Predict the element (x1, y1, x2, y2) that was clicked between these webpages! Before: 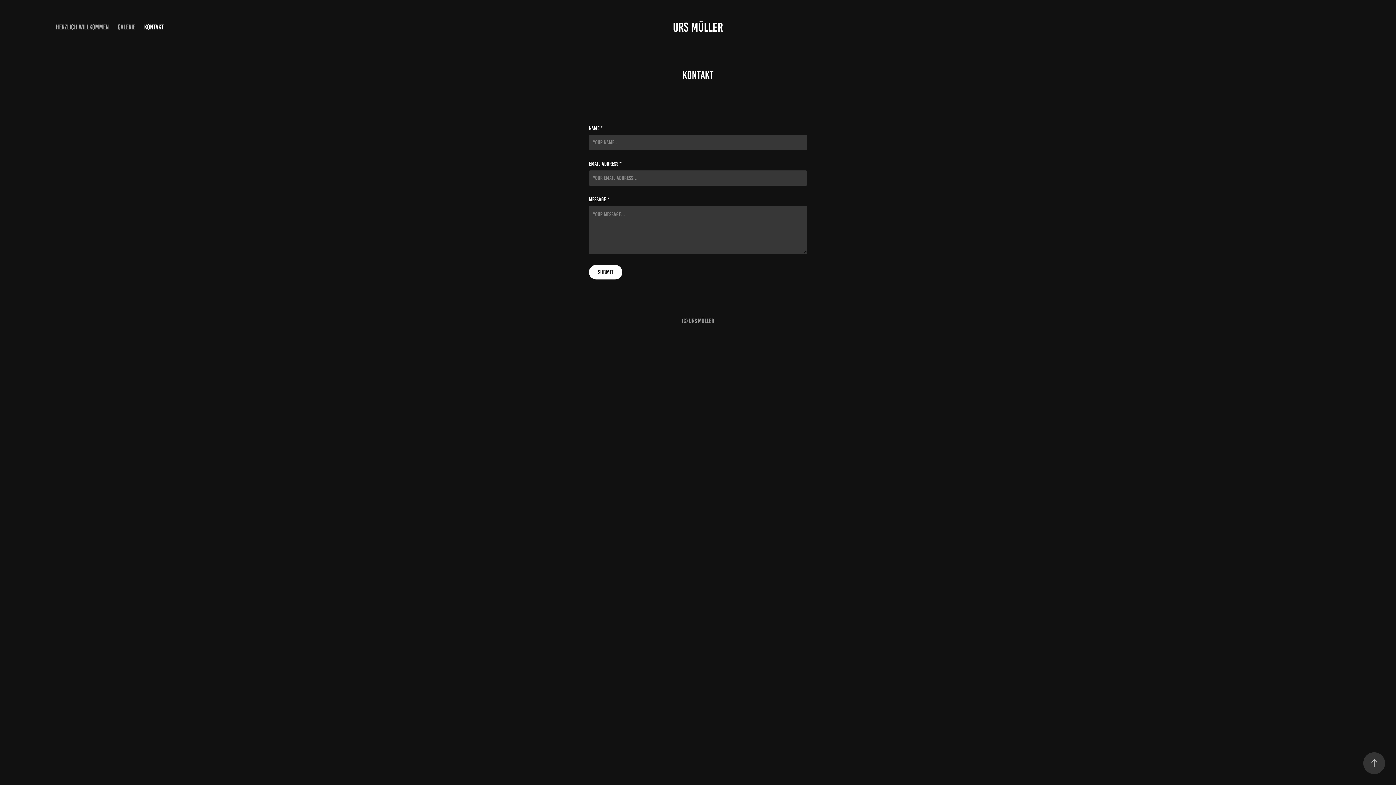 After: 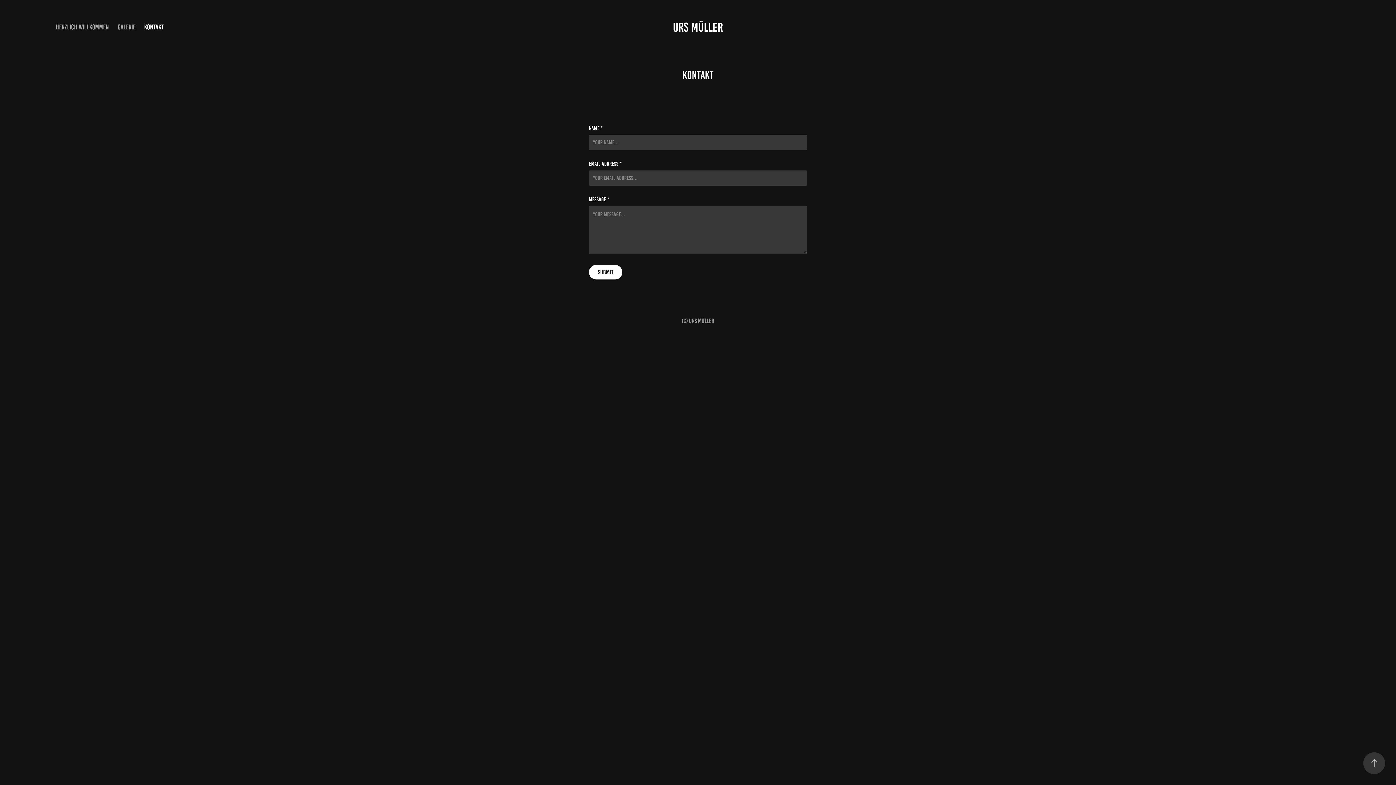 Action: bbox: (144, 23, 163, 30) label: KONTAKT